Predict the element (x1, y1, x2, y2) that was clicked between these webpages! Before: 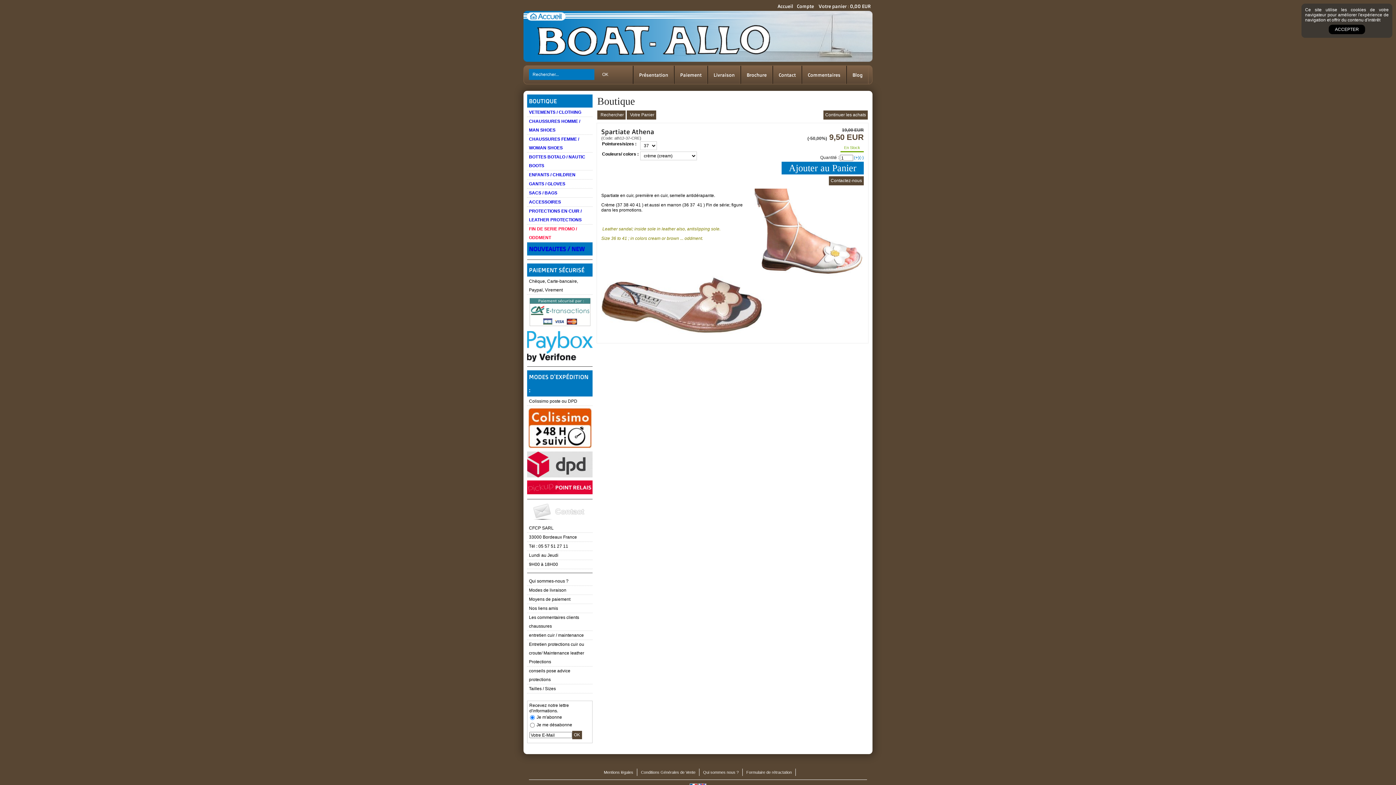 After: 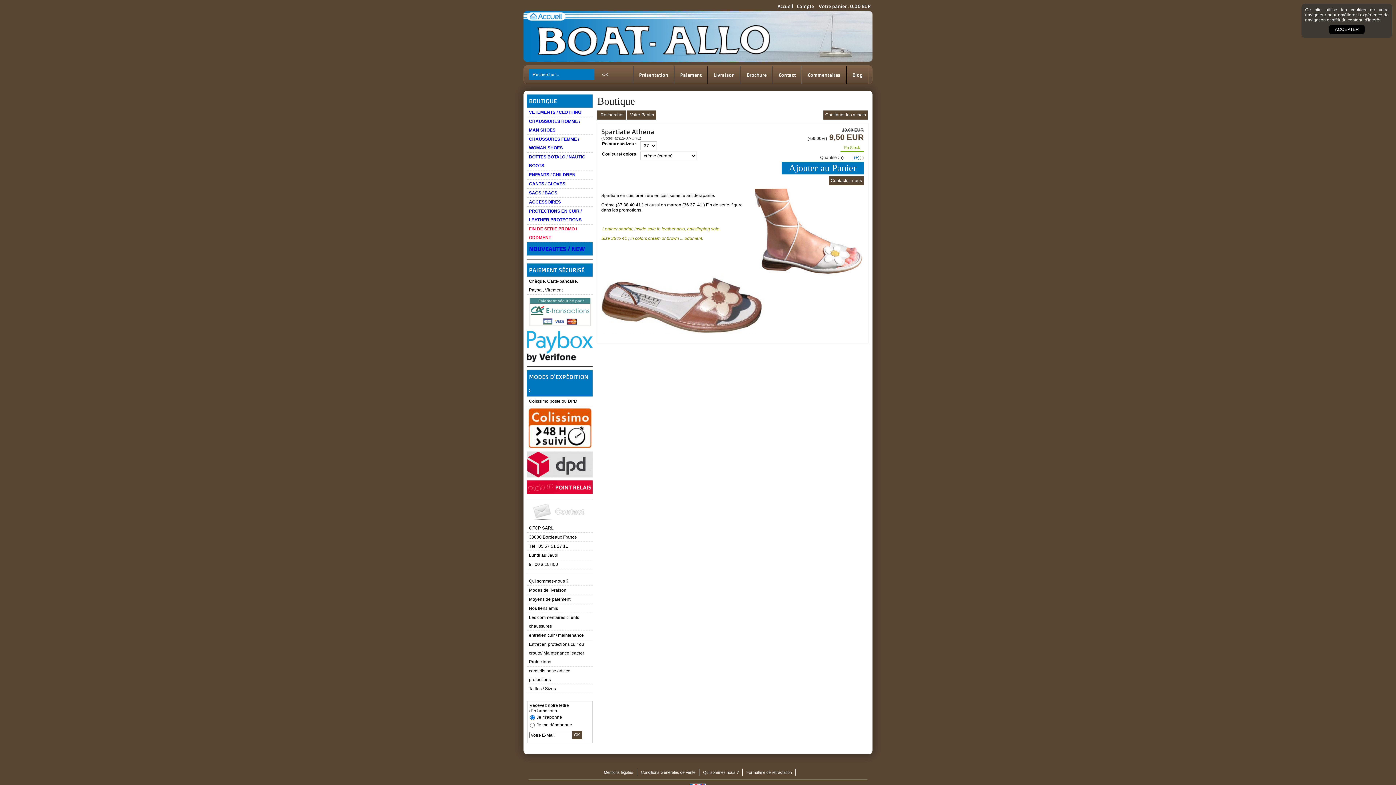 Action: bbox: (859, 155, 864, 160) label: (-)